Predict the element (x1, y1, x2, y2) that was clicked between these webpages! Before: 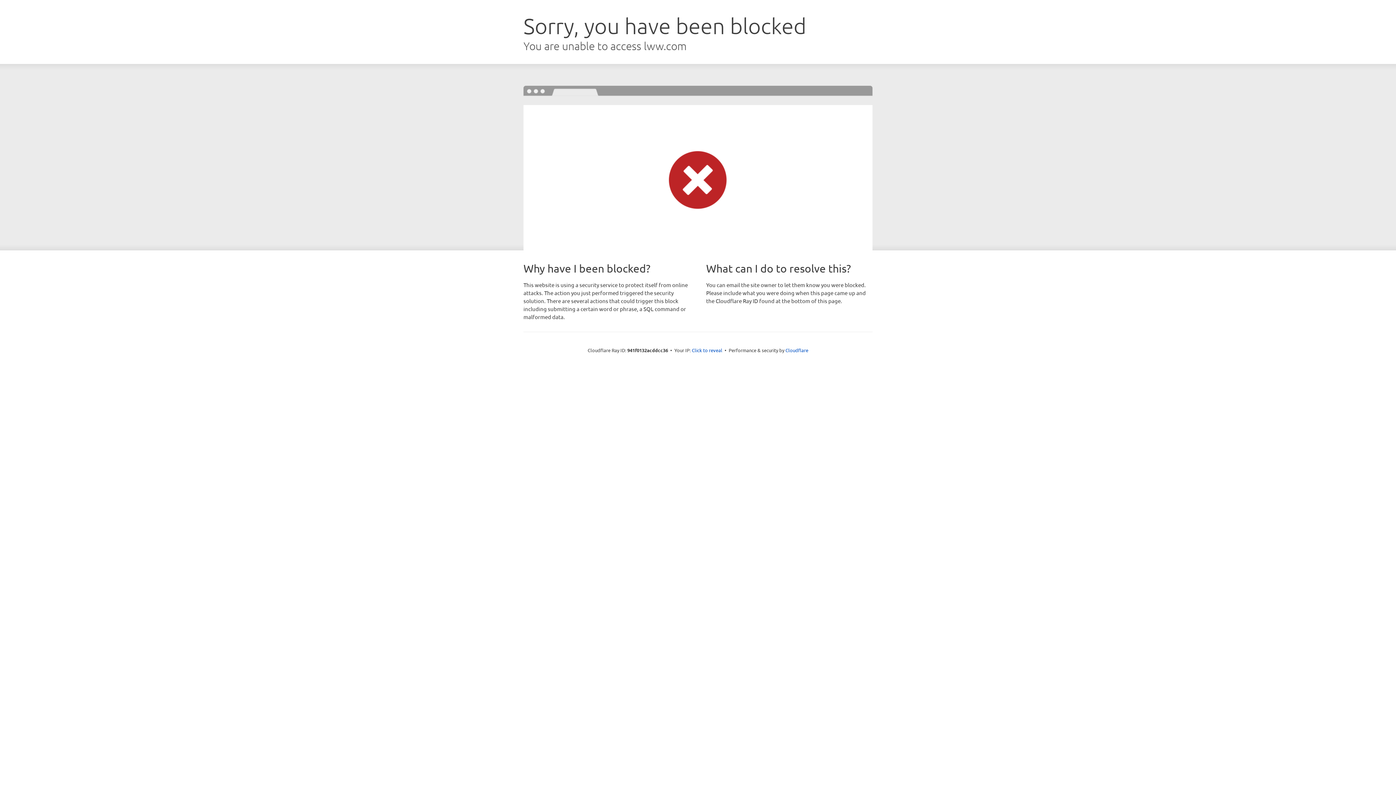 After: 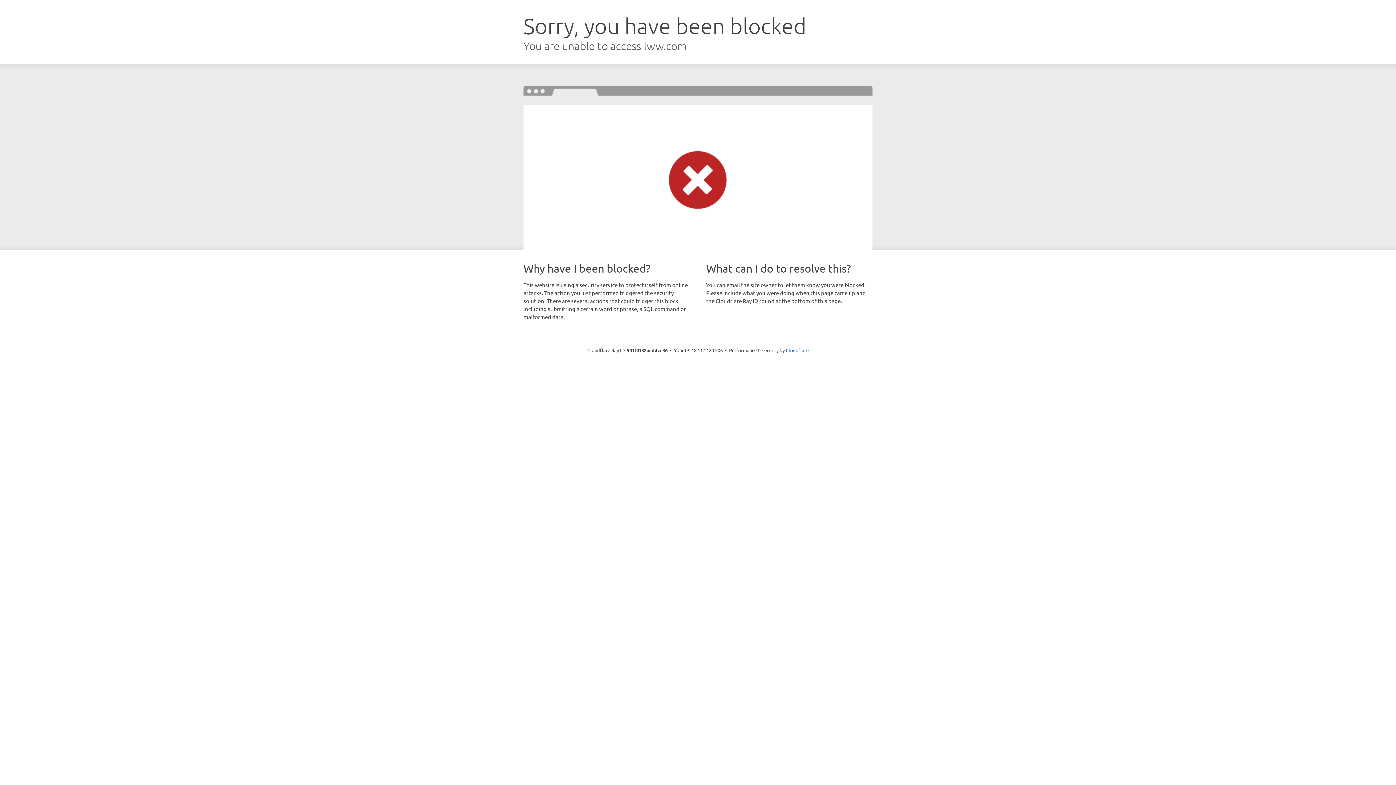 Action: bbox: (692, 346, 722, 353) label: Click to reveal